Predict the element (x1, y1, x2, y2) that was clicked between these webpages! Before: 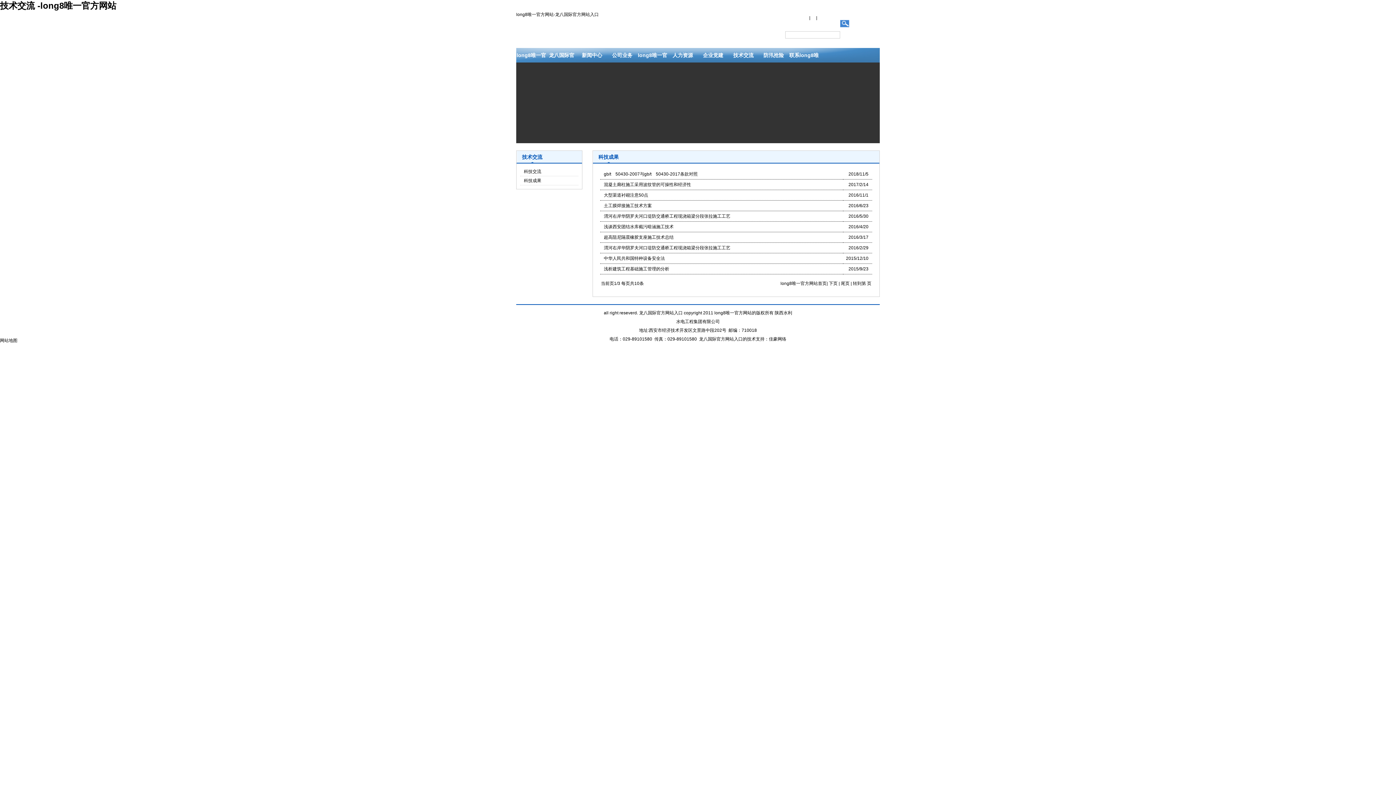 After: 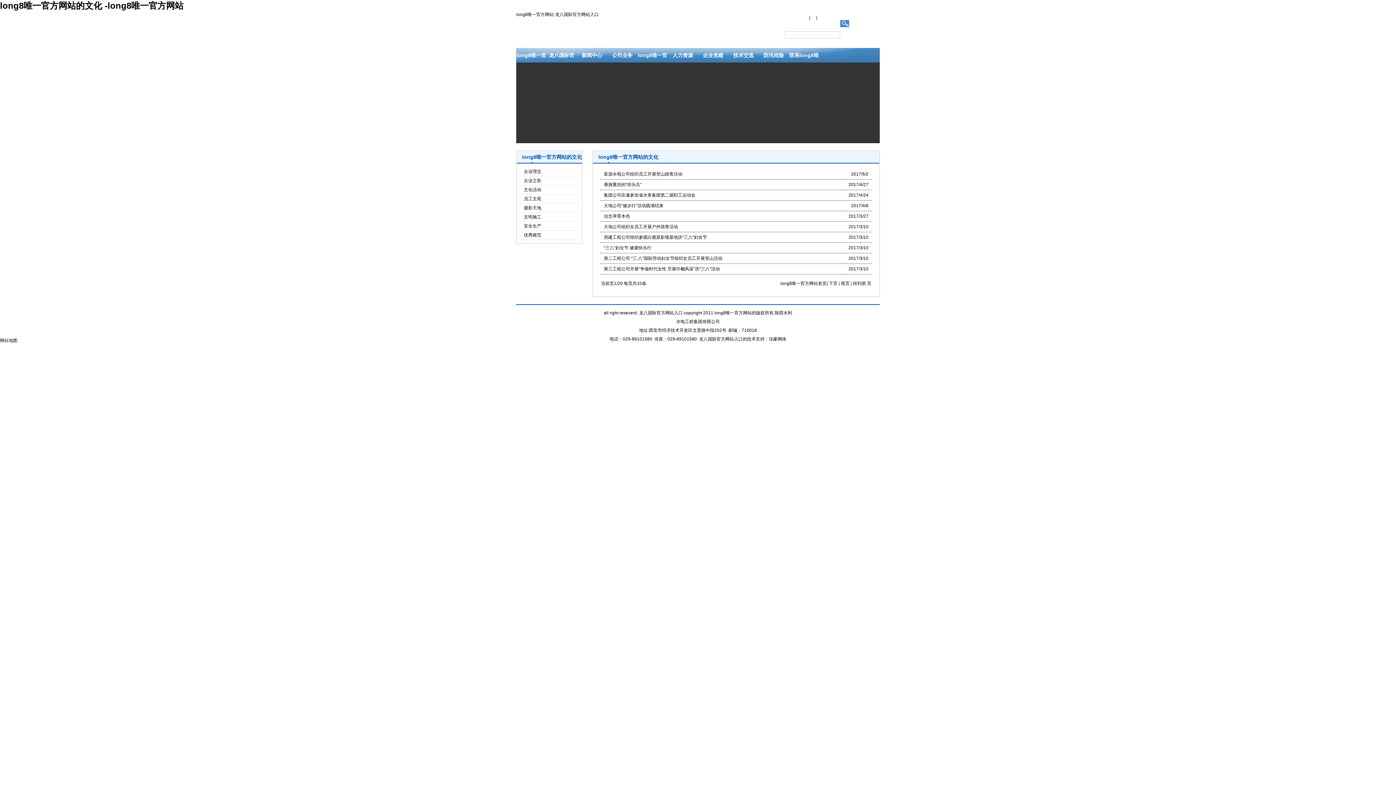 Action: label: long8唯一官方网站的文化 bbox: (637, 48, 667, 62)